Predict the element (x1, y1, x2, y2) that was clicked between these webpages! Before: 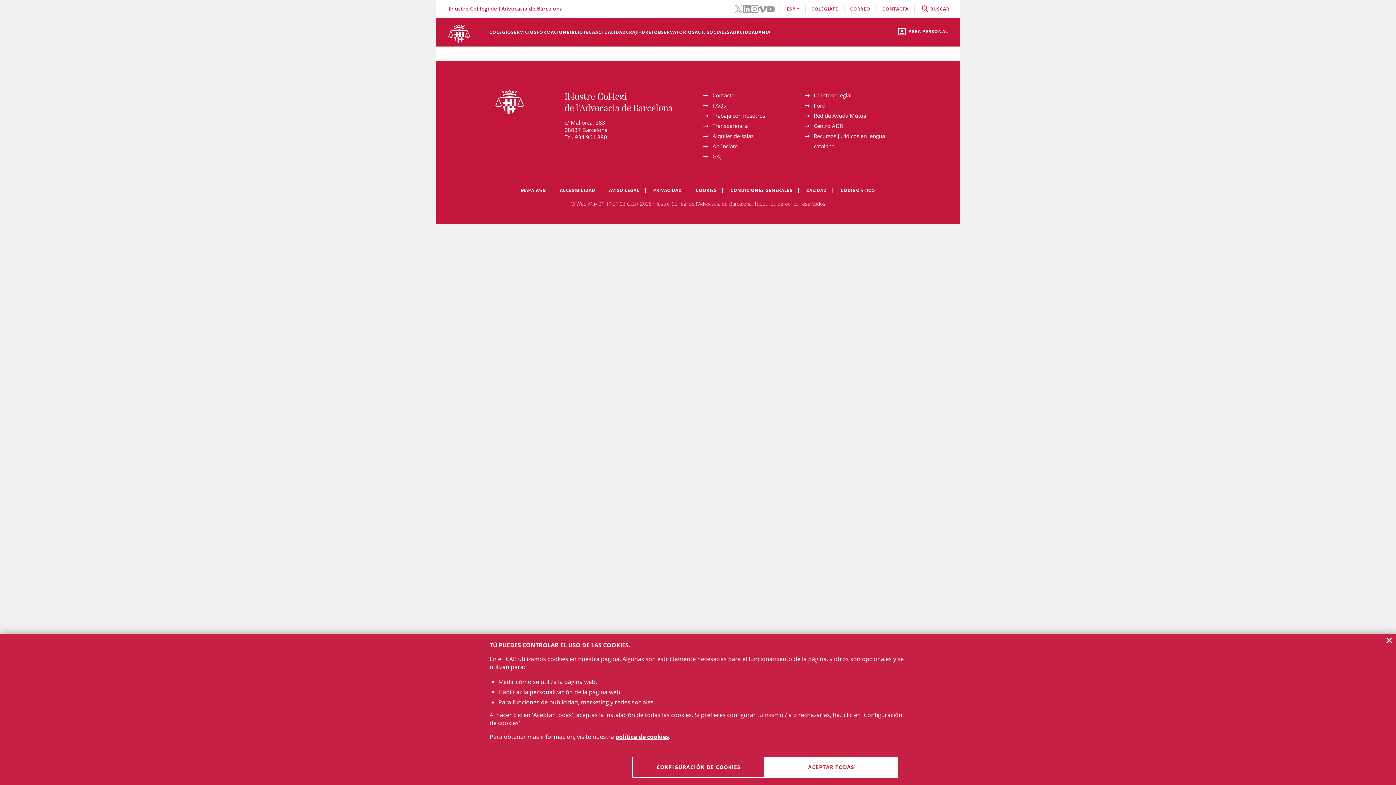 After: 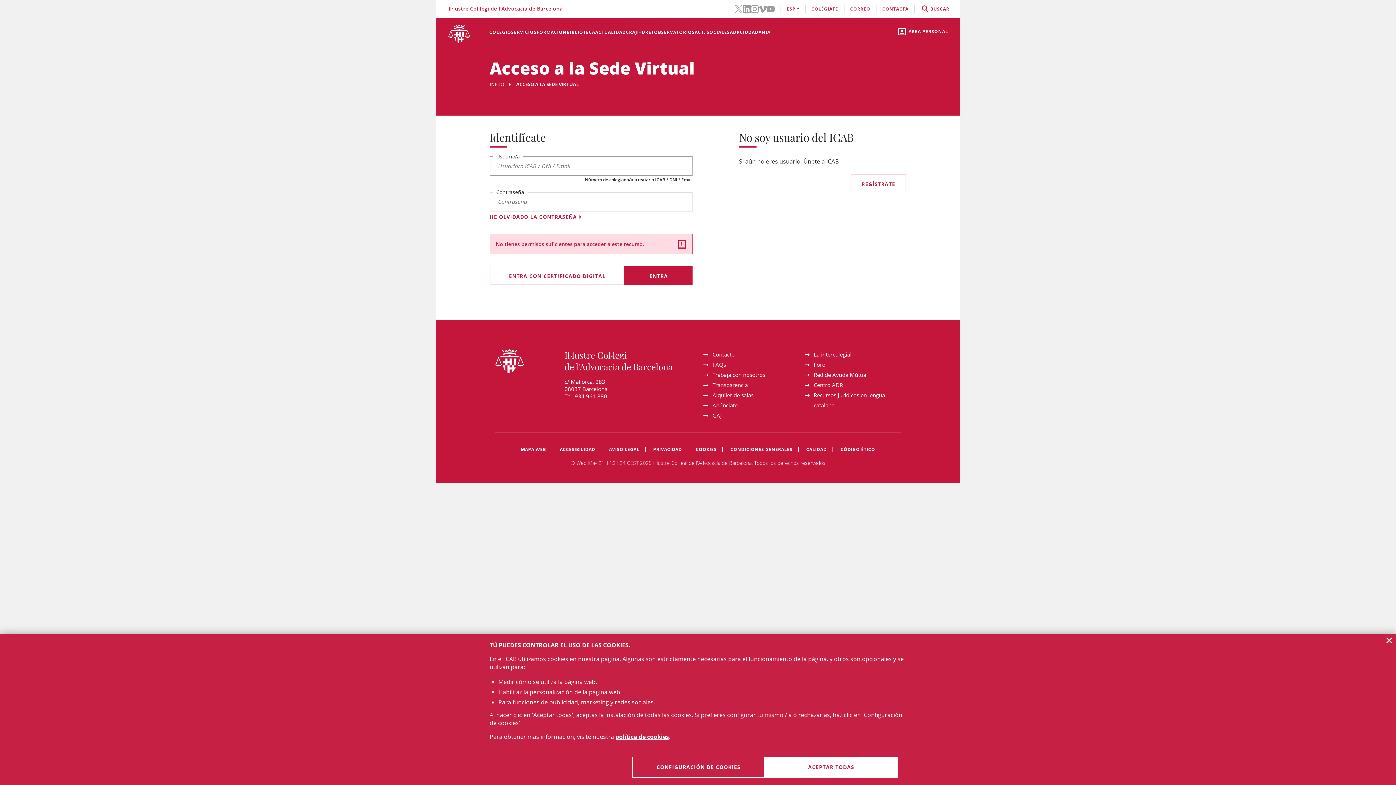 Action: bbox: (814, 101, 825, 109) label: Foro